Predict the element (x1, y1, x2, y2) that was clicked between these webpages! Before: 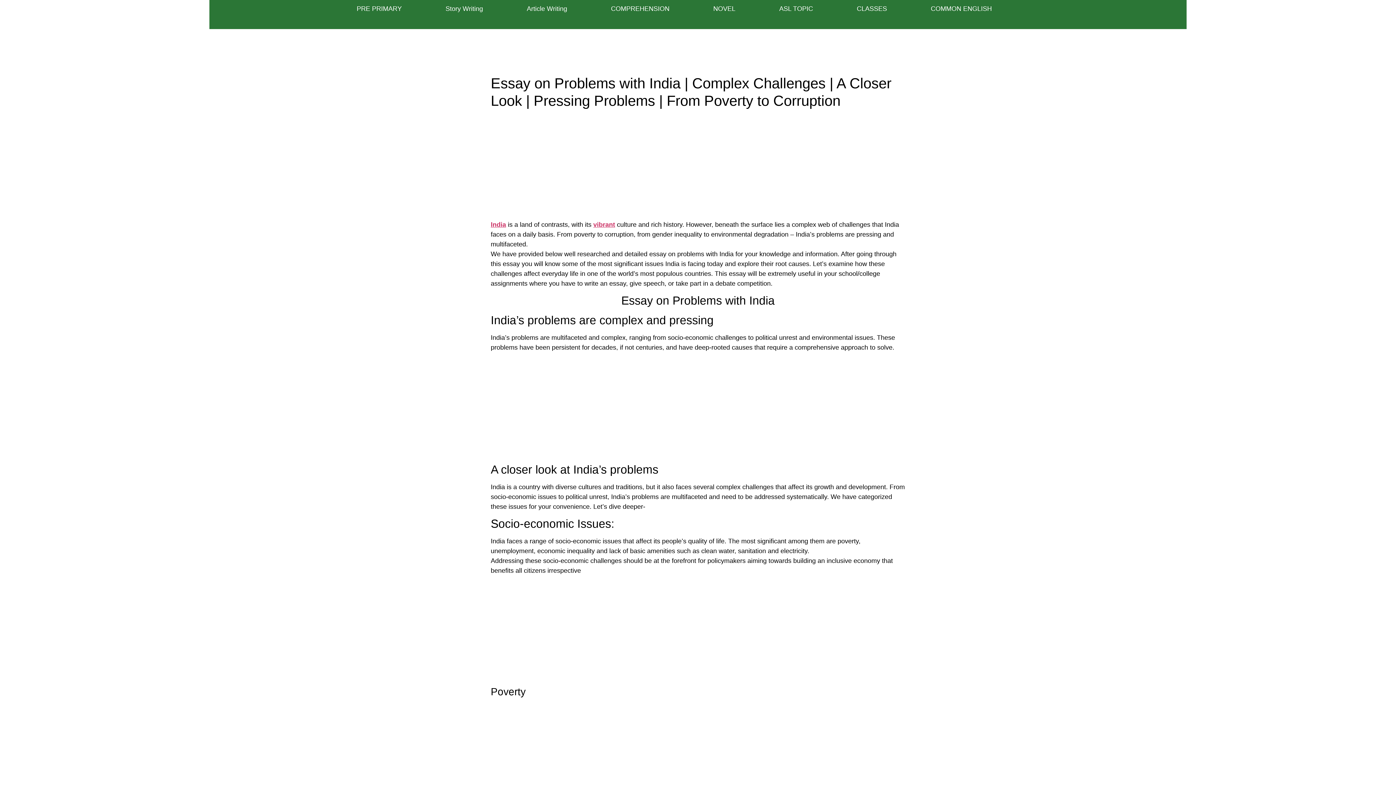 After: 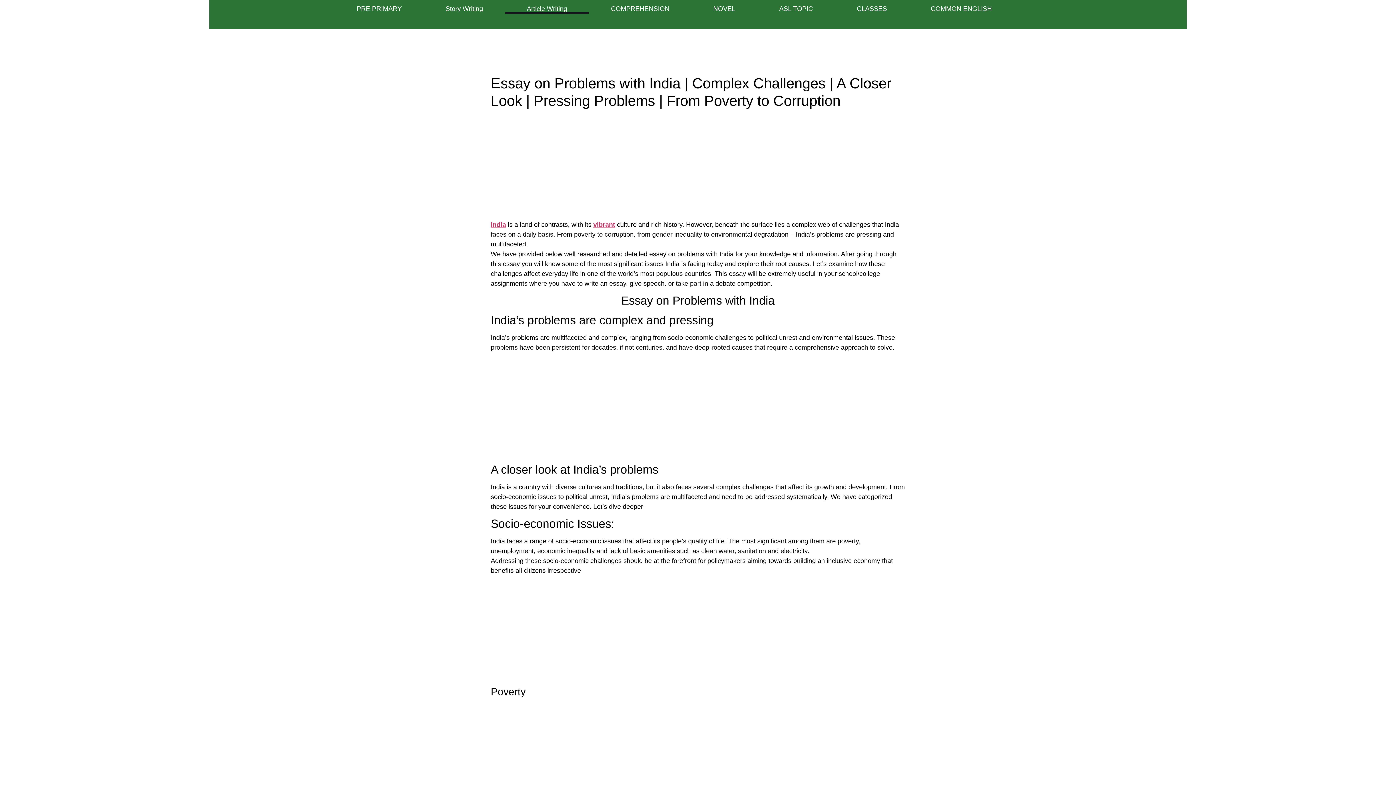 Action: label: Article Writing bbox: (505, 3, 589, 13)